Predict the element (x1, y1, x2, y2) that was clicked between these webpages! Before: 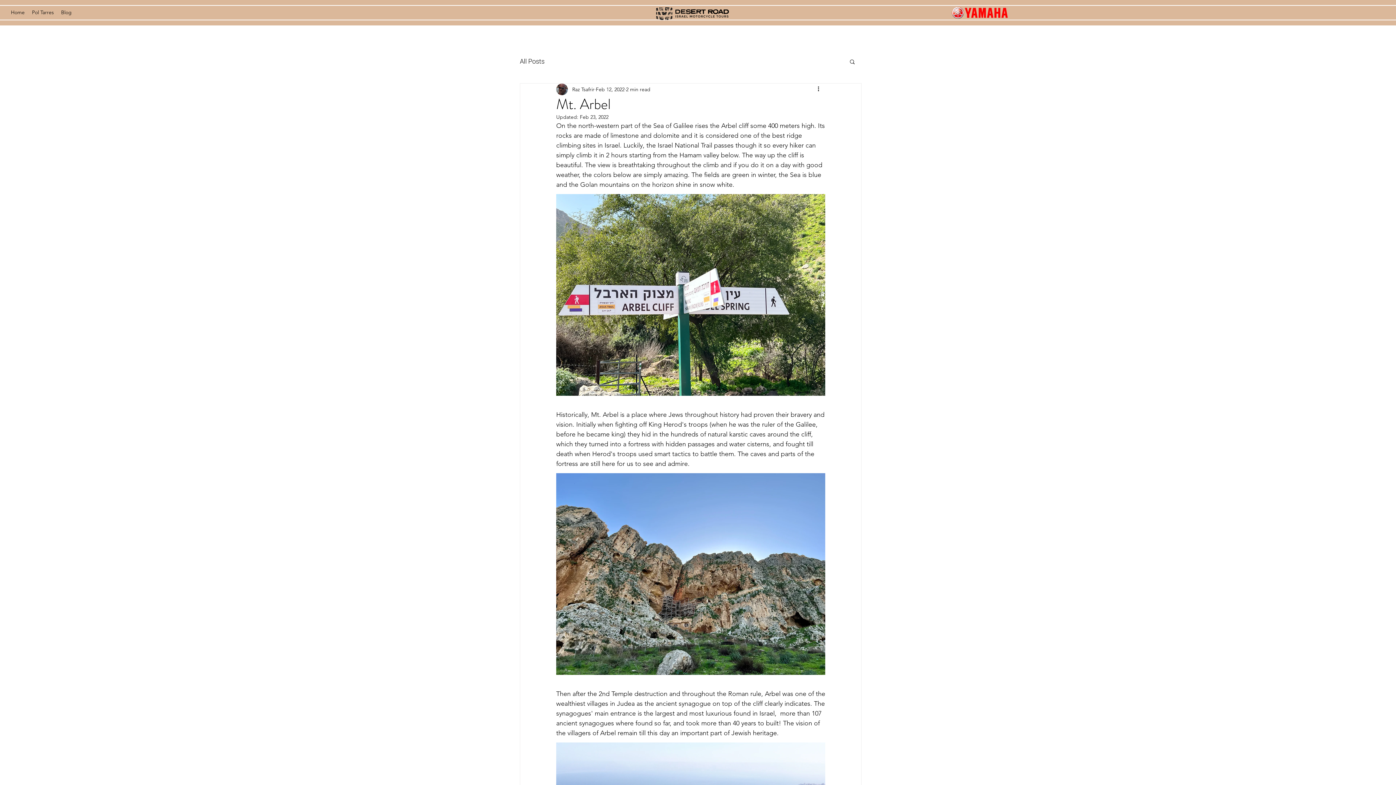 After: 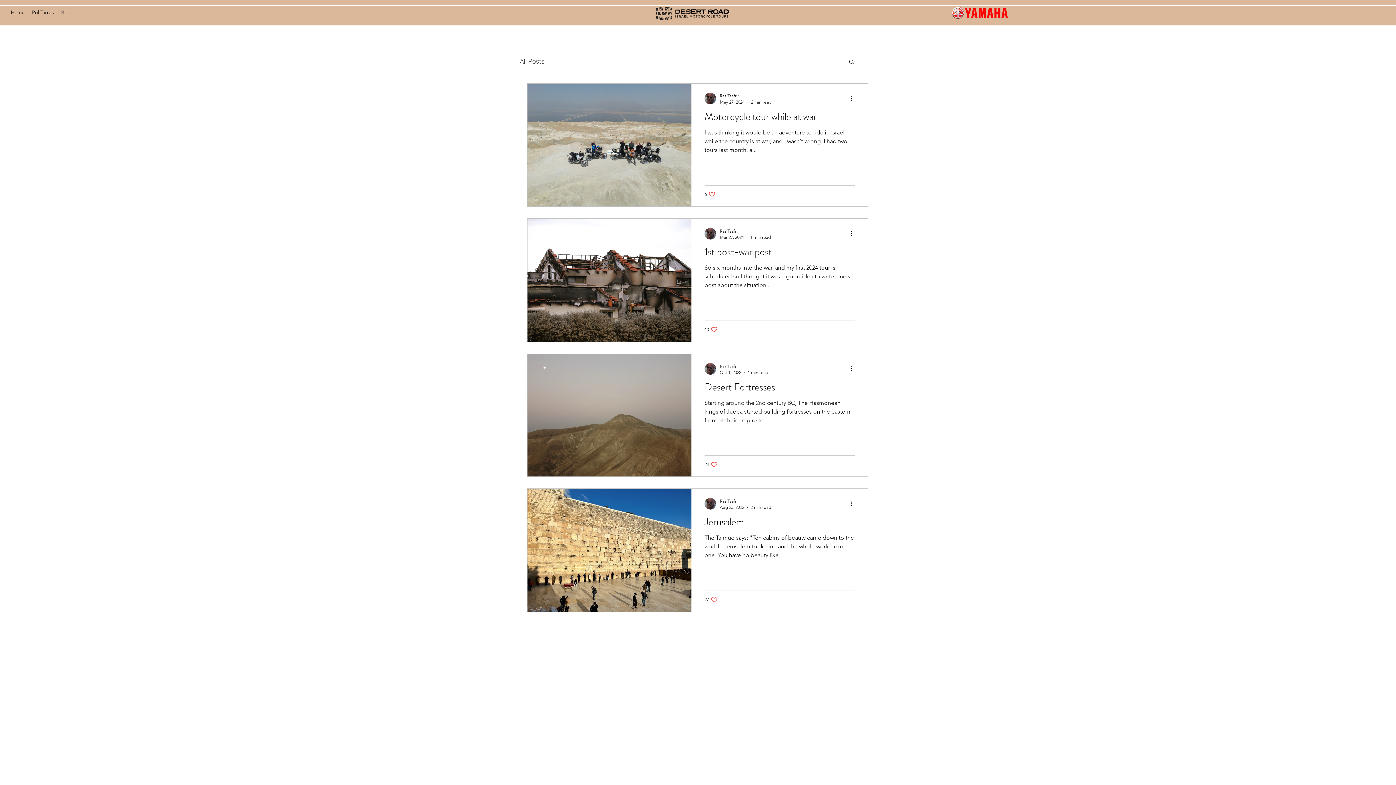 Action: label: All Posts bbox: (520, 55, 544, 67)